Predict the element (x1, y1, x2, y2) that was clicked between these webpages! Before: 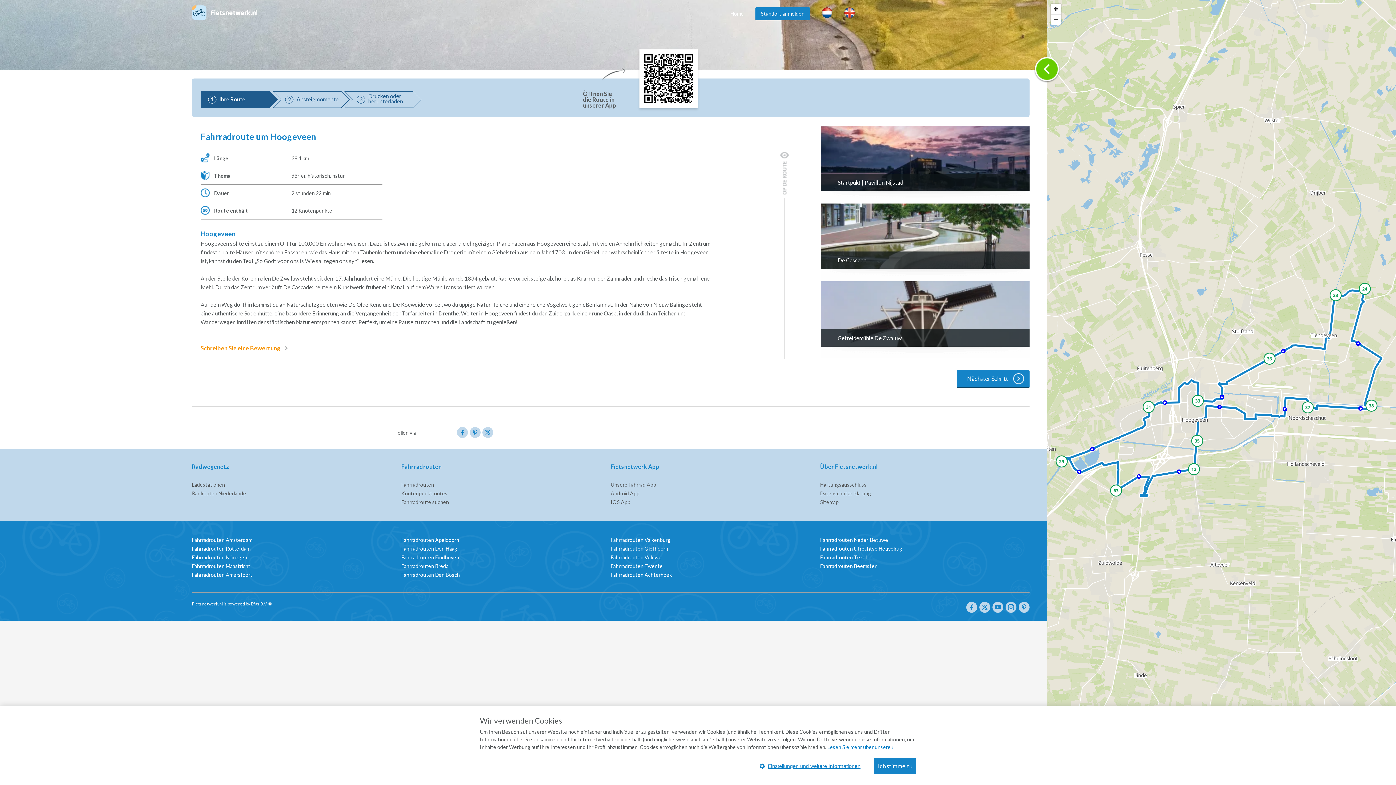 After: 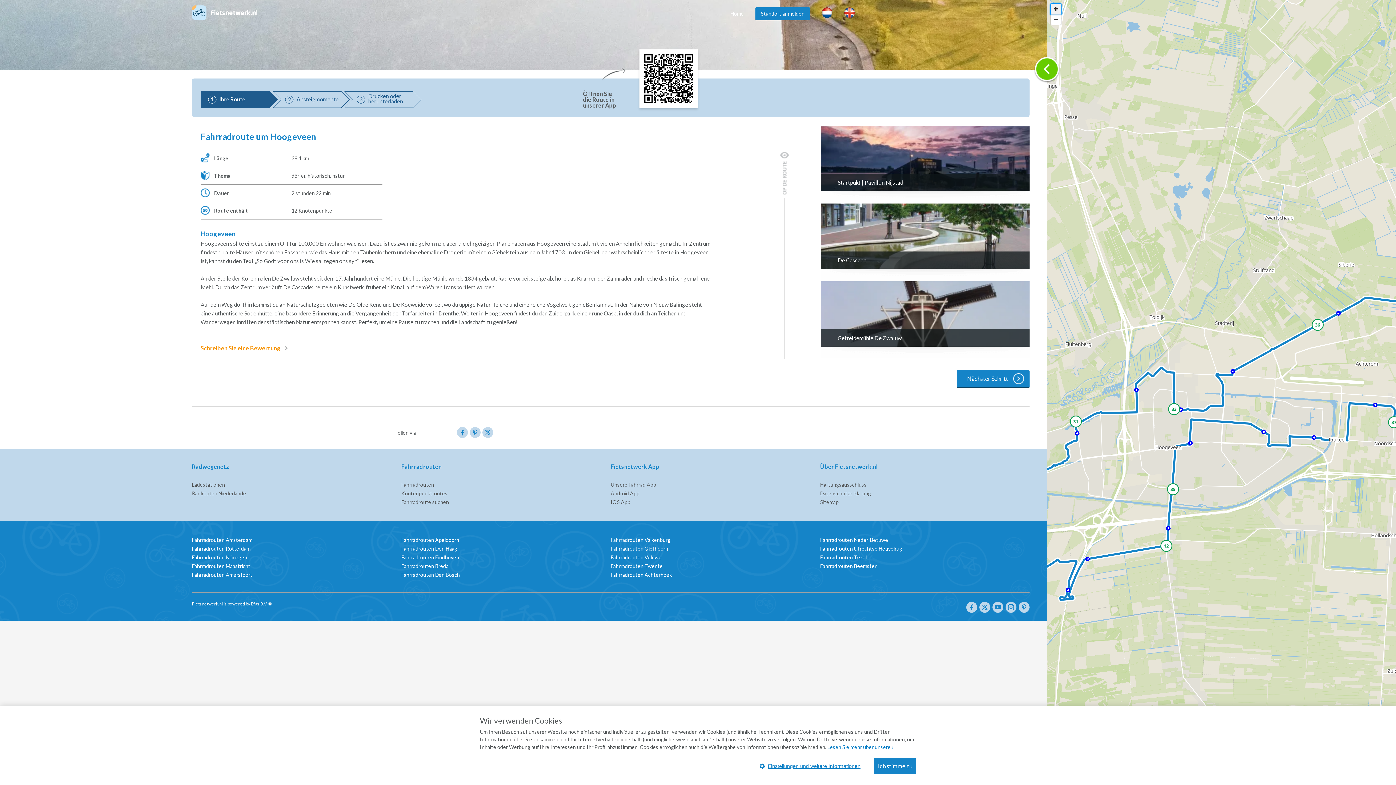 Action: bbox: (1050, 3, 1061, 14) label: Zoom in